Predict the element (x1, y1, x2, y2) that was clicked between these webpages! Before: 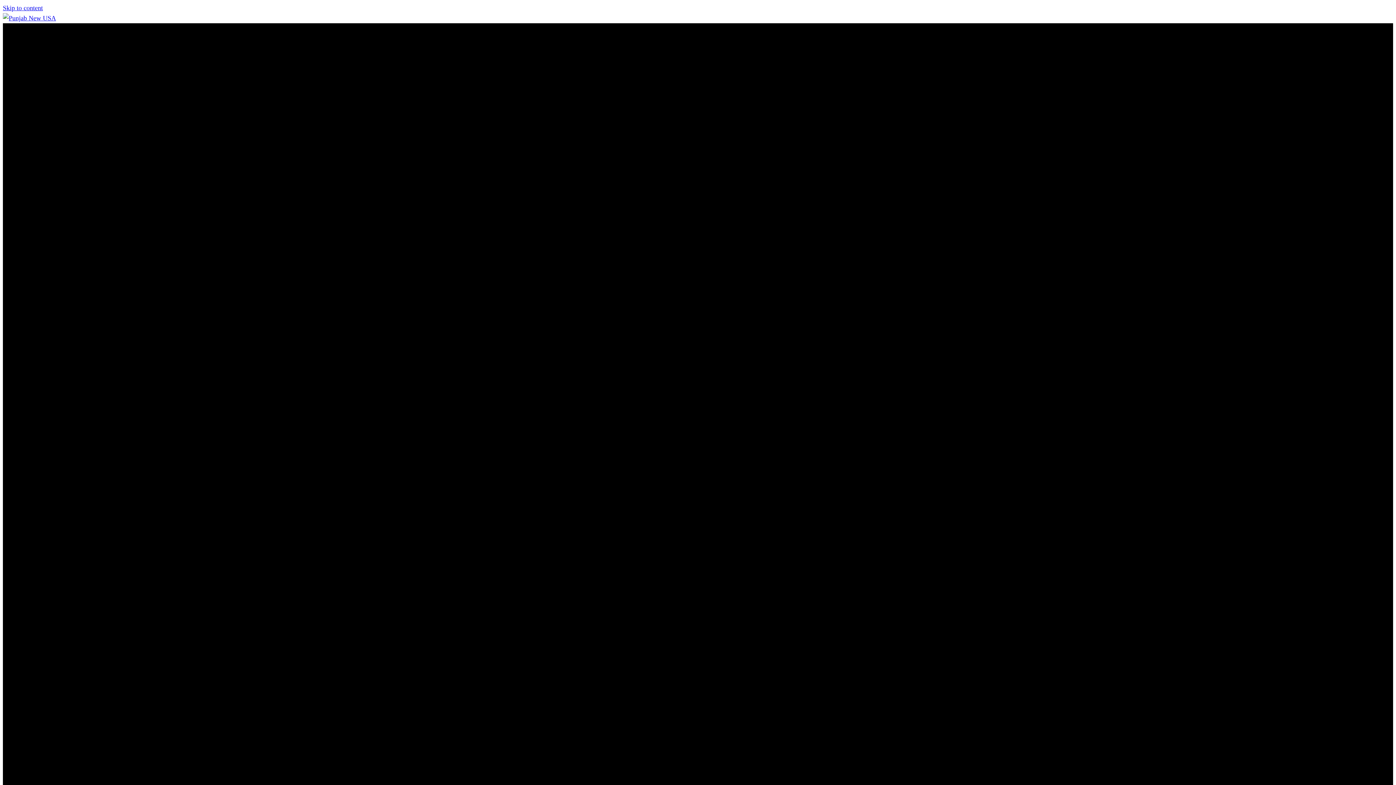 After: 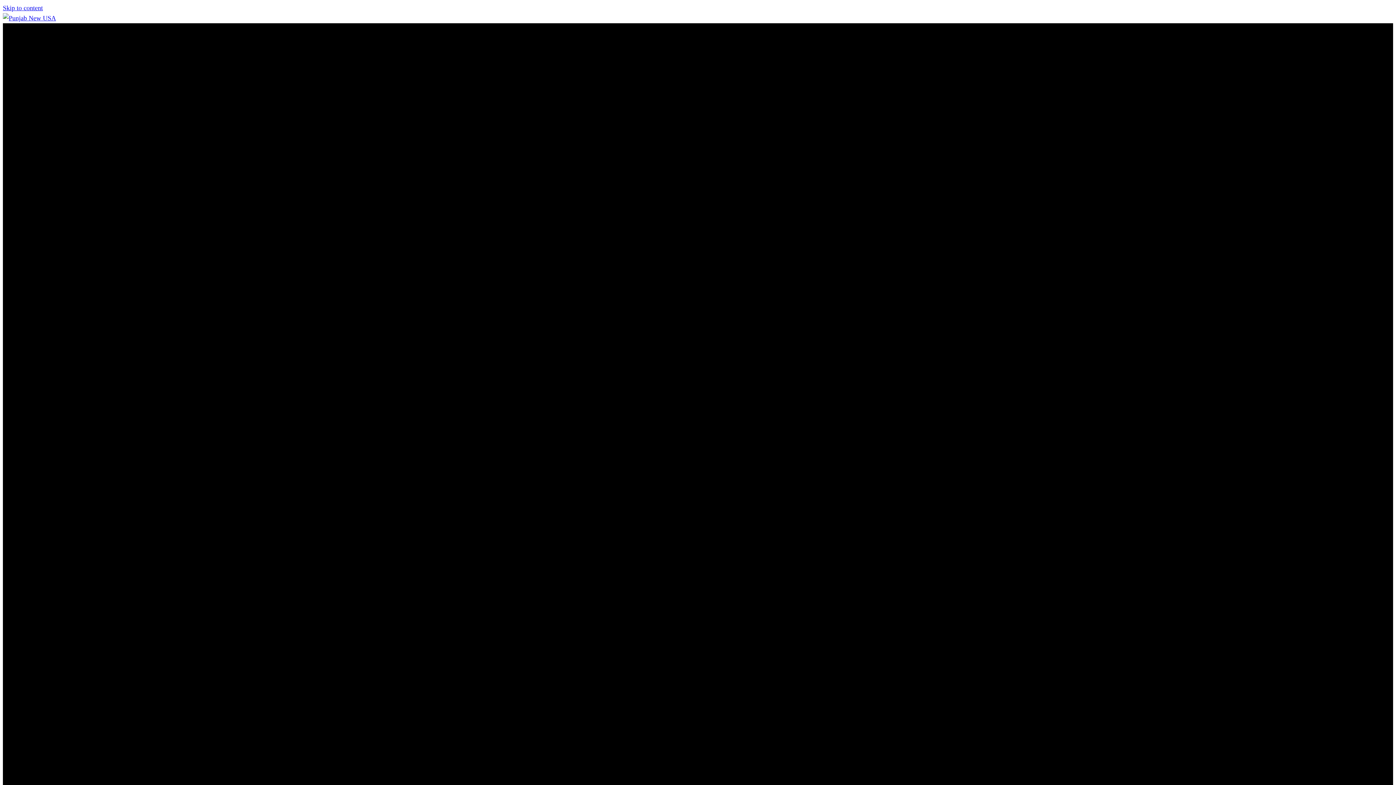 Action: bbox: (2, 4, 42, 11) label: Skip to content